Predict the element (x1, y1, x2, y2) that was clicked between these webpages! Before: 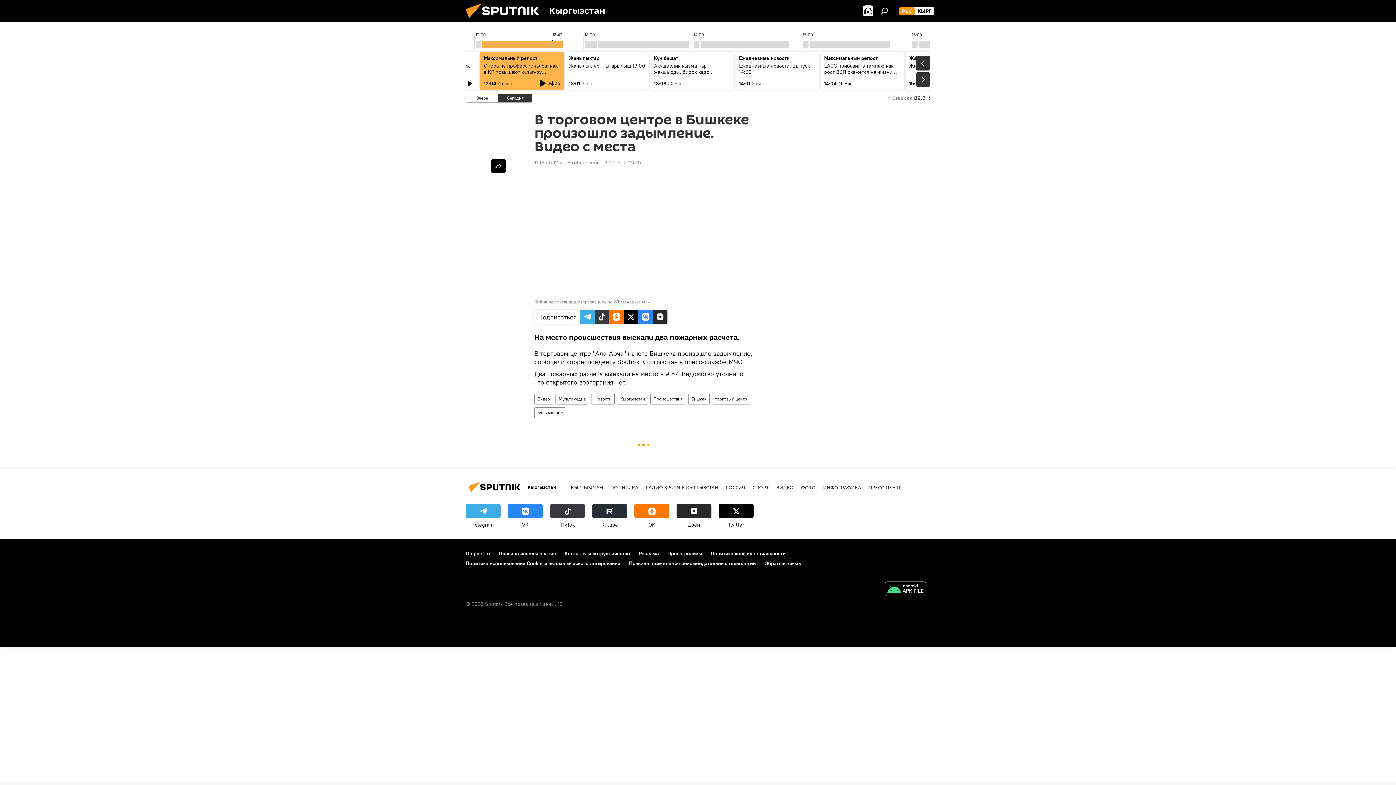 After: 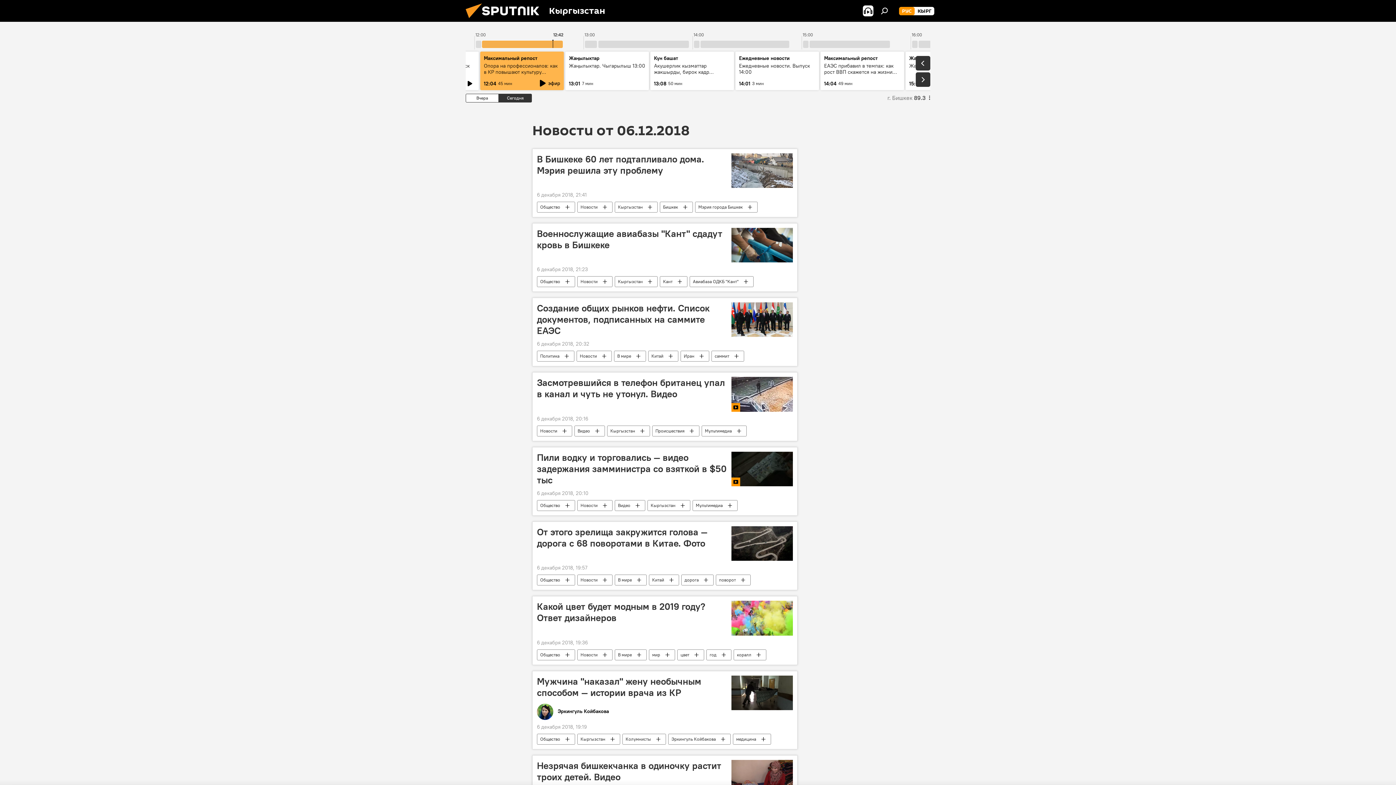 Action: bbox: (534, 159, 570, 165) label: 11:18 06.12.2018